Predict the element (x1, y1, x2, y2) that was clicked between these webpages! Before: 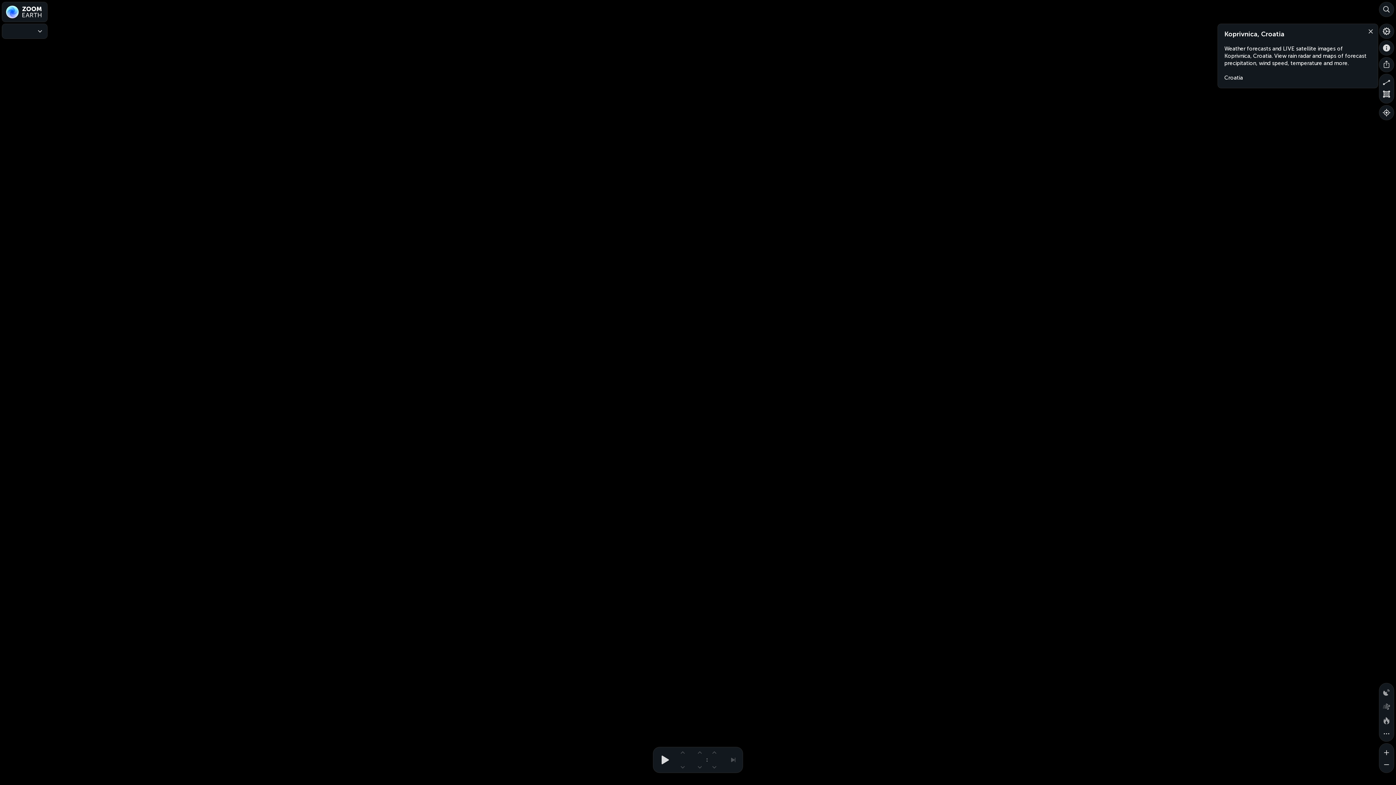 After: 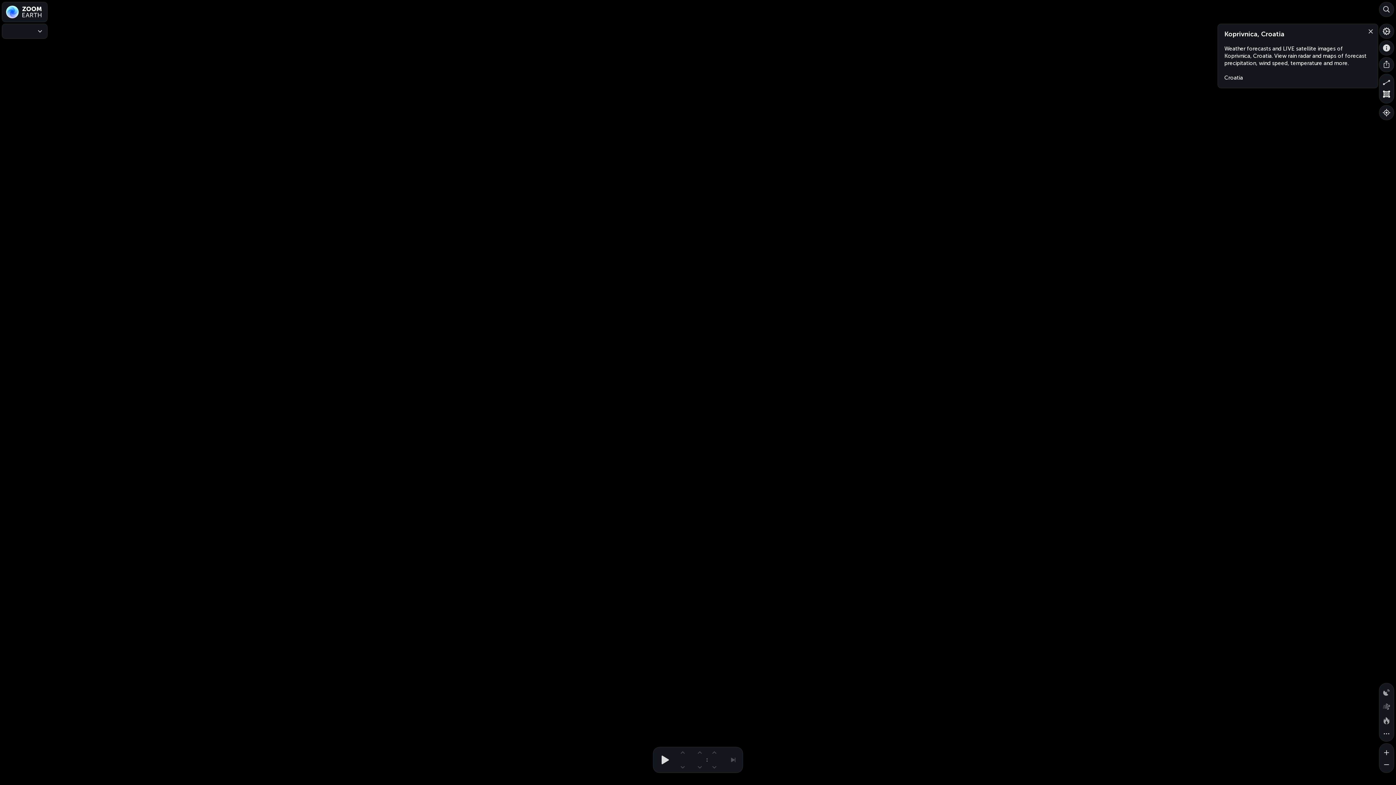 Action: bbox: (1379, 88, 1394, 103) label: Measure area